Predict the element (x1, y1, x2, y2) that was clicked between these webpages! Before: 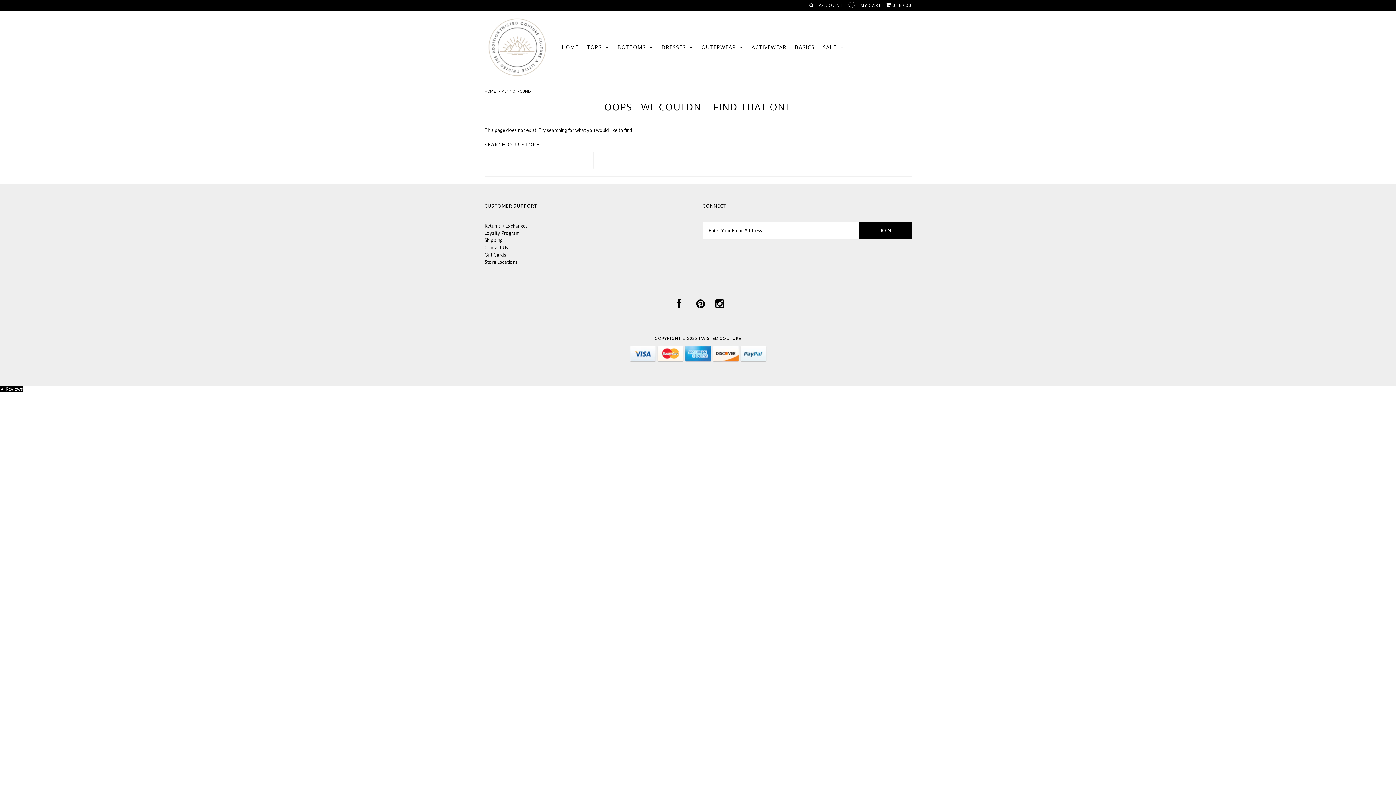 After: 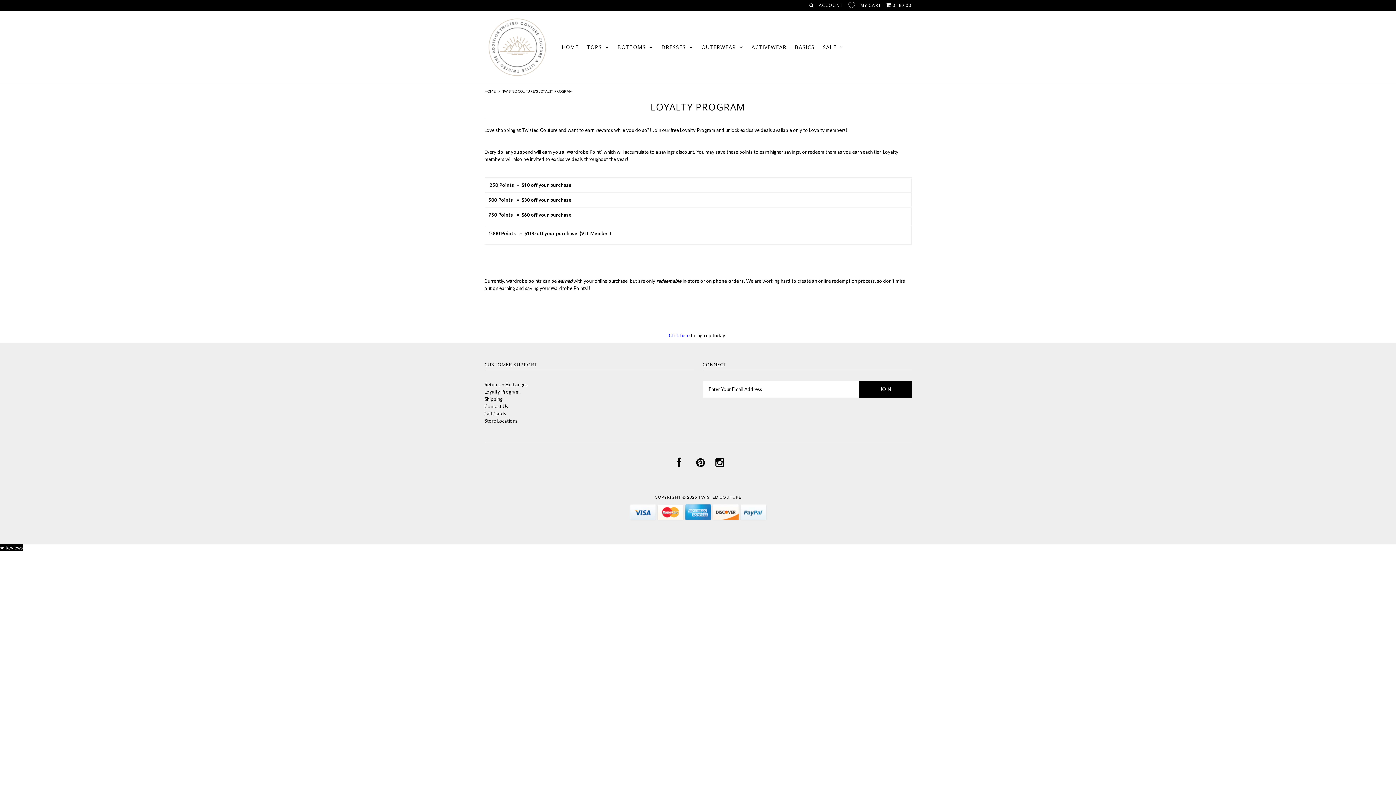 Action: bbox: (484, 230, 519, 236) label: Loyalty Program